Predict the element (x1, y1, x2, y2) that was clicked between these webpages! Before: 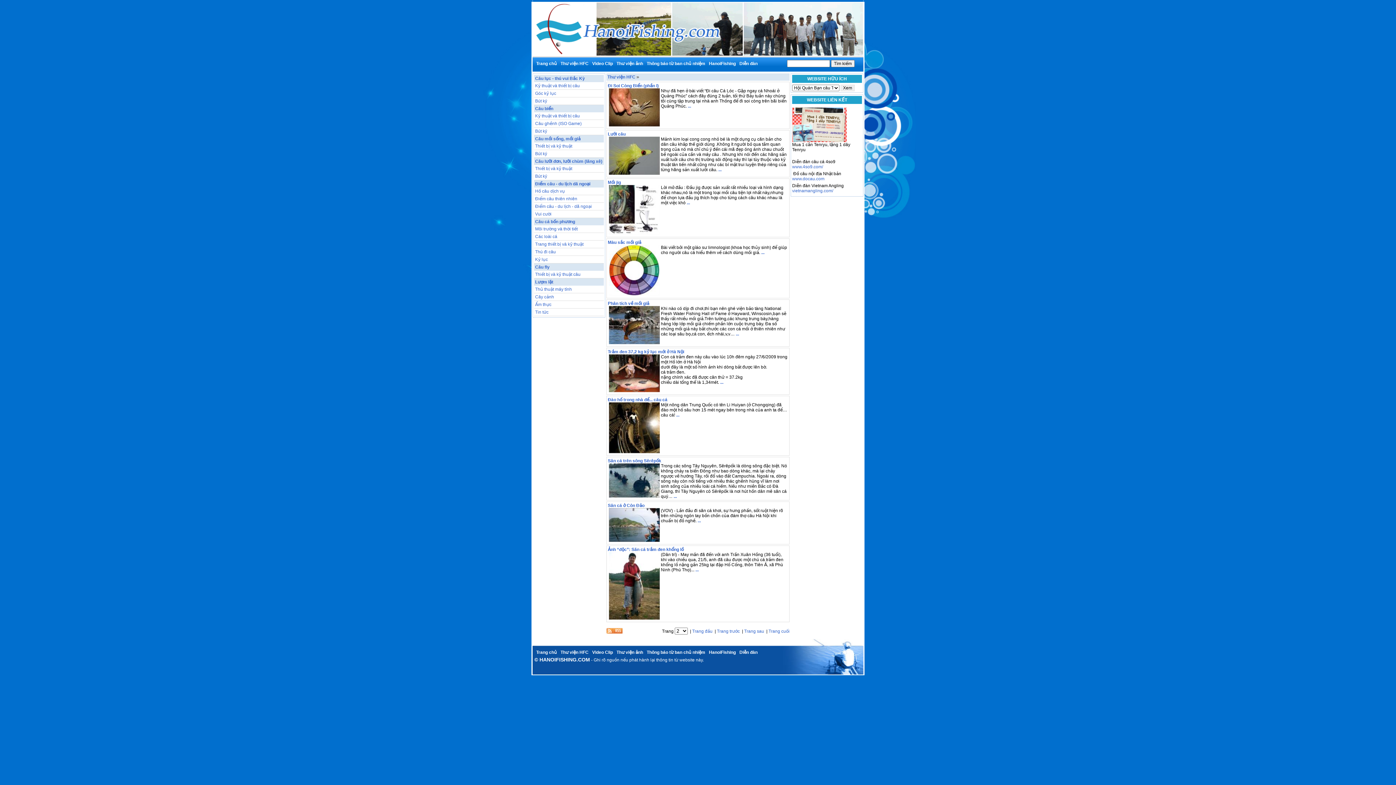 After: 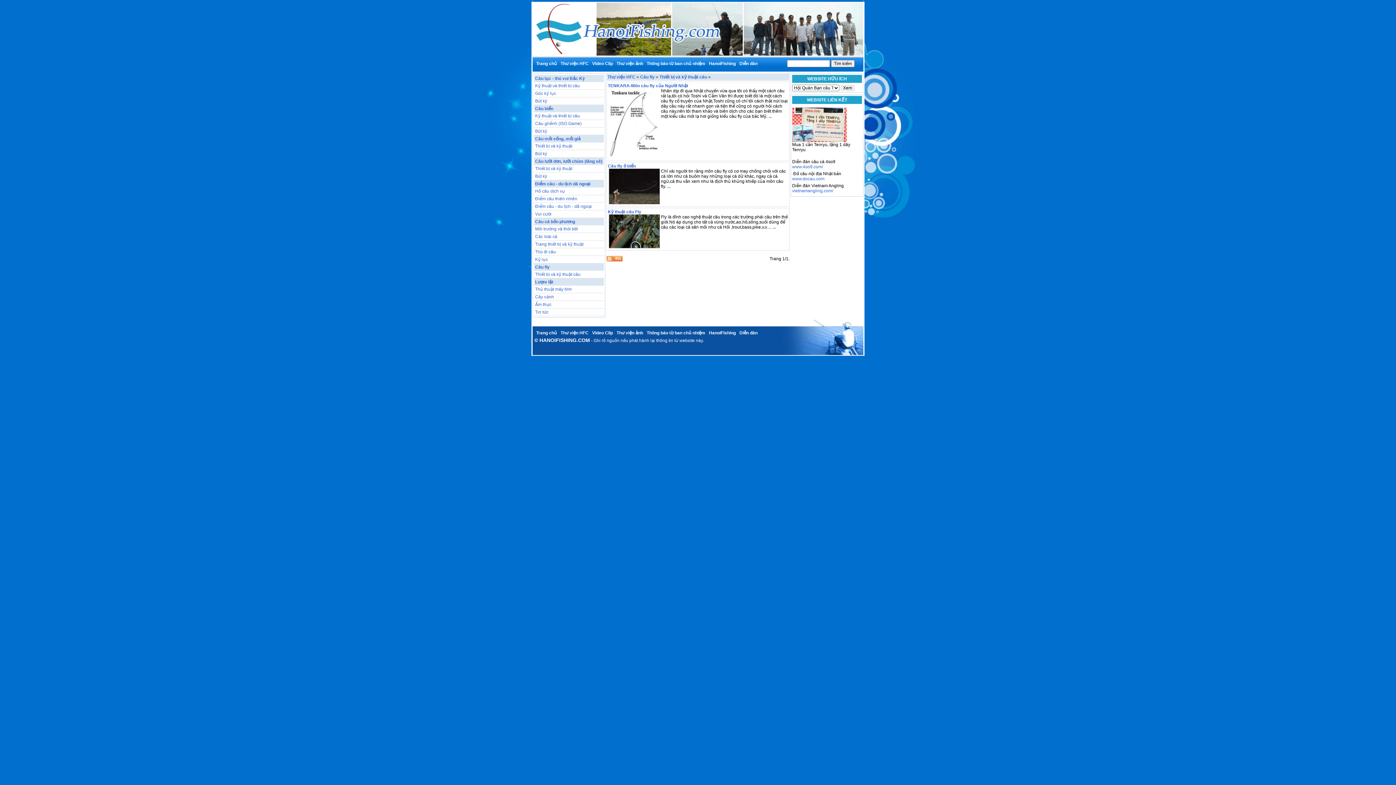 Action: bbox: (534, 270, 604, 278) label: Thiết bị và kỹ thuật câu